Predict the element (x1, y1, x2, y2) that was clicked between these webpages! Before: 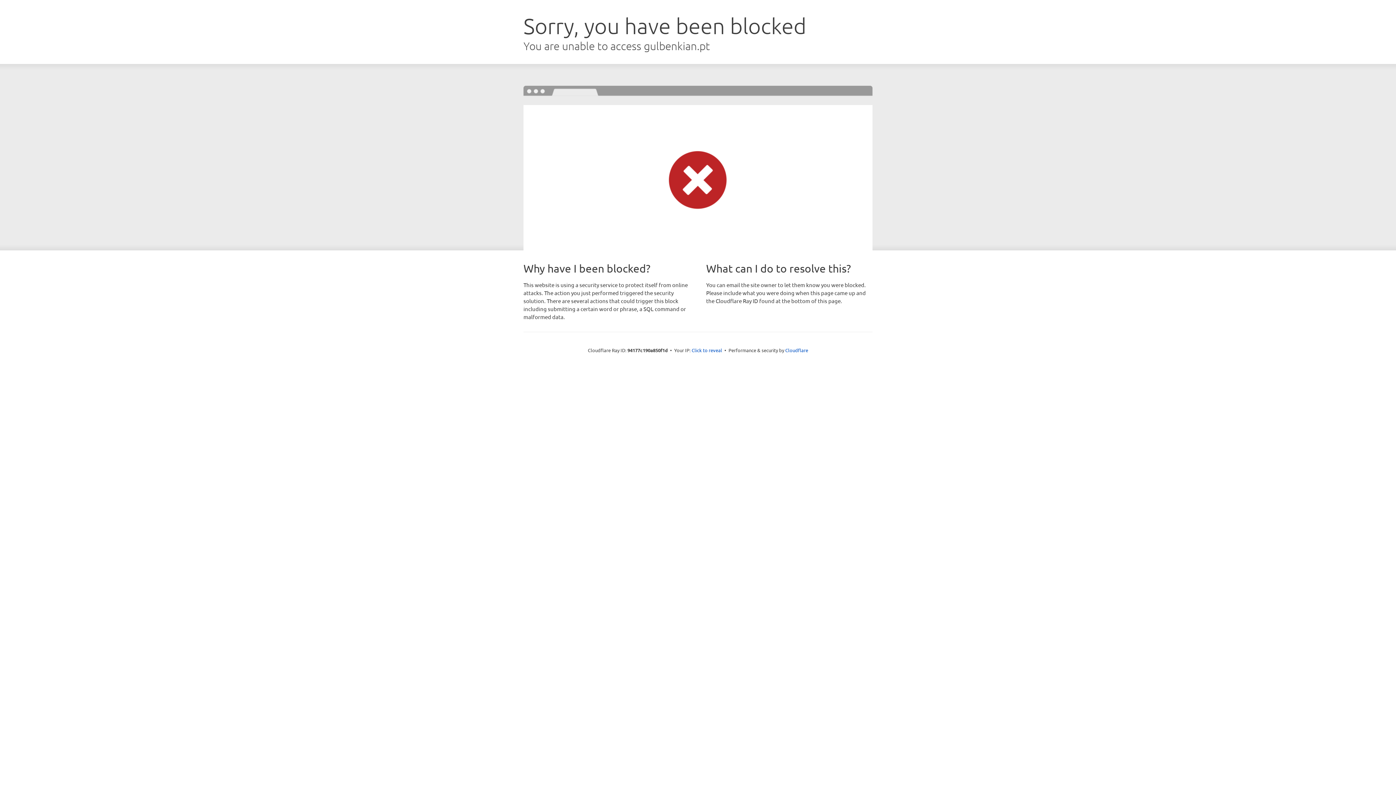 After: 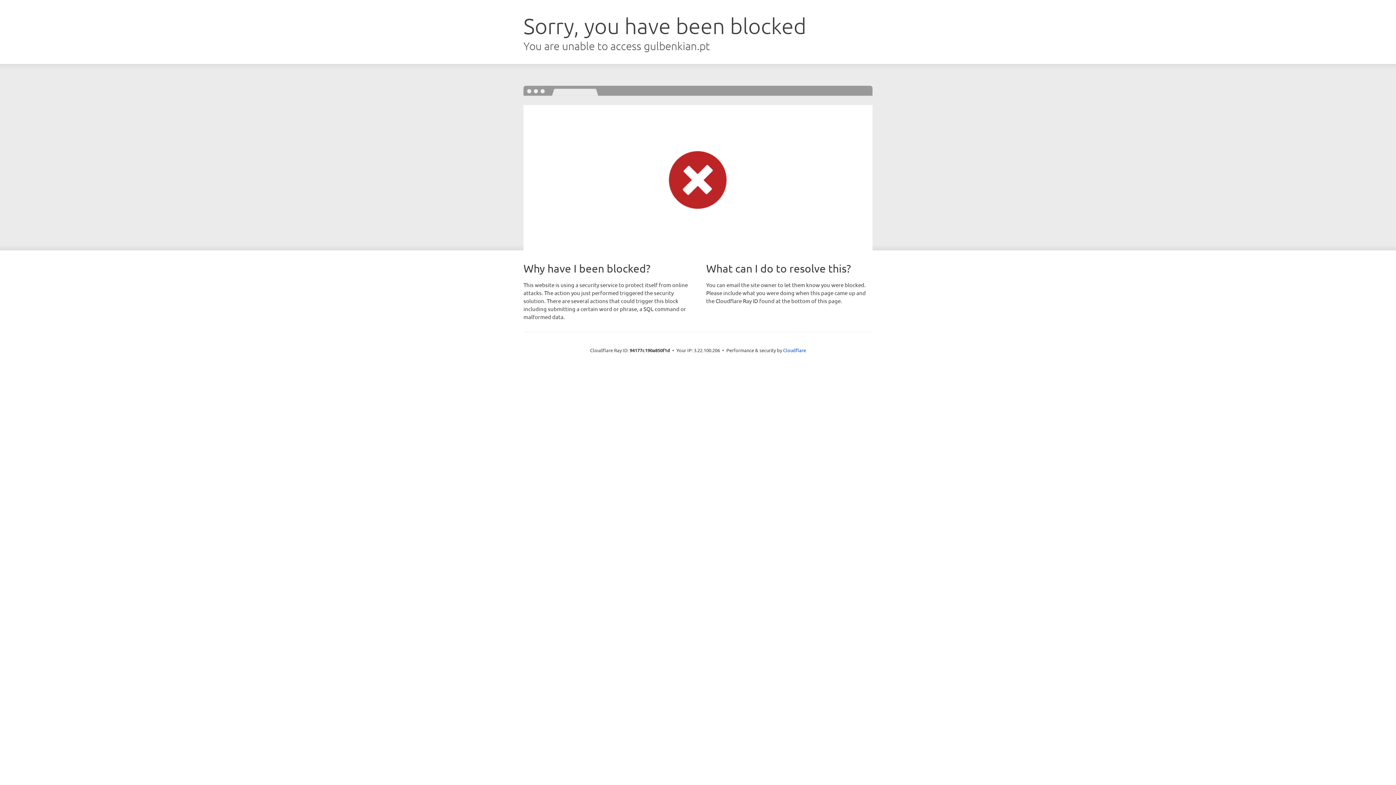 Action: label: Click to reveal bbox: (691, 346, 722, 353)